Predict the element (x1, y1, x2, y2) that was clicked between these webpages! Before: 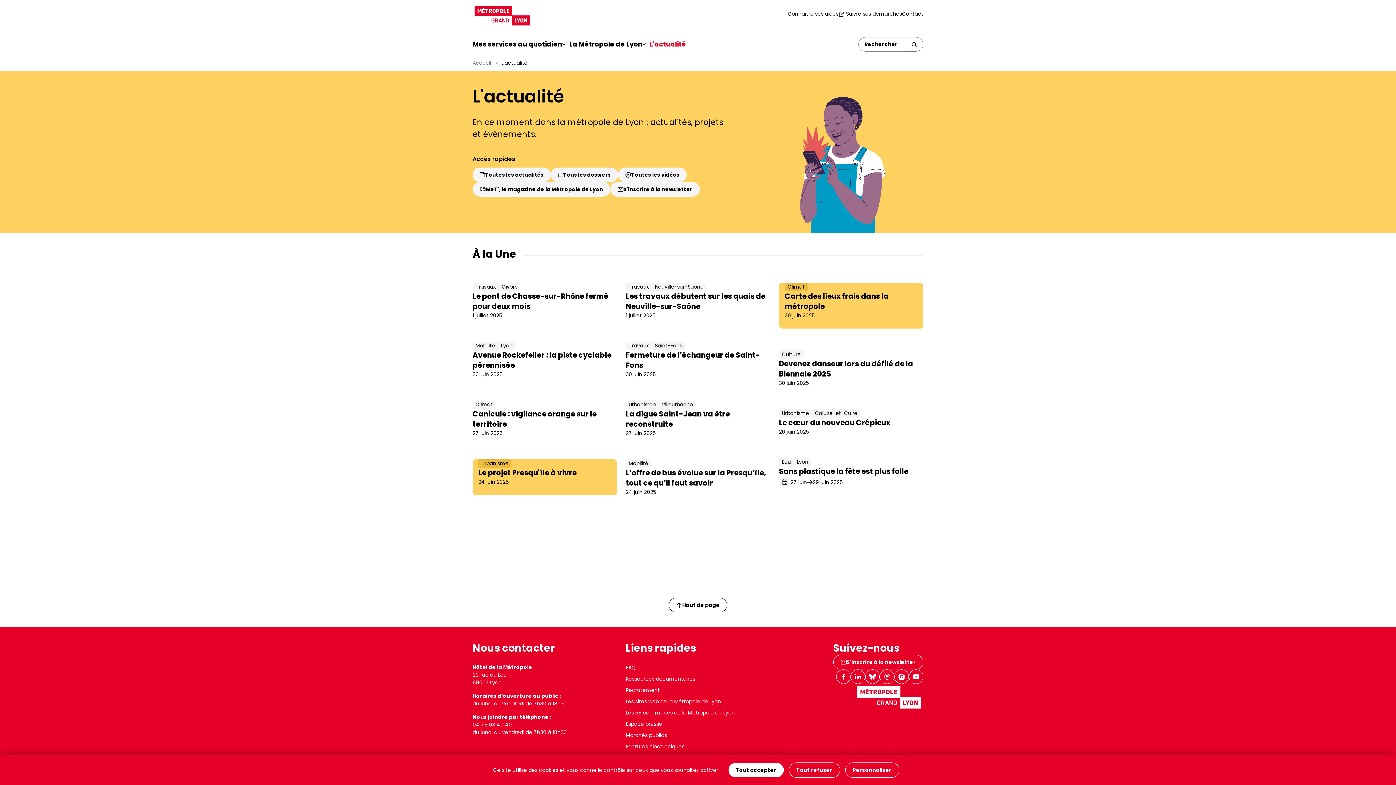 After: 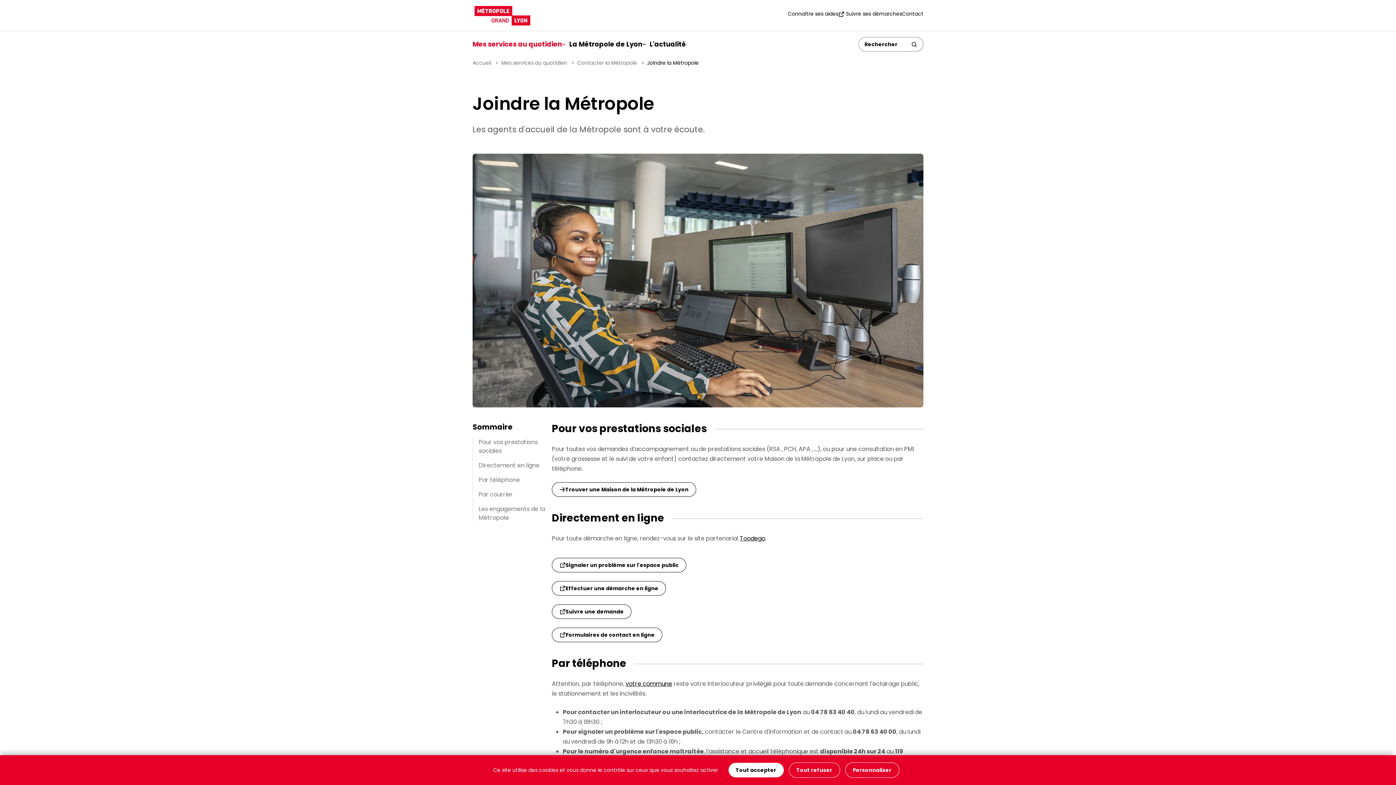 Action: label: Contact bbox: (902, 10, 923, 17)